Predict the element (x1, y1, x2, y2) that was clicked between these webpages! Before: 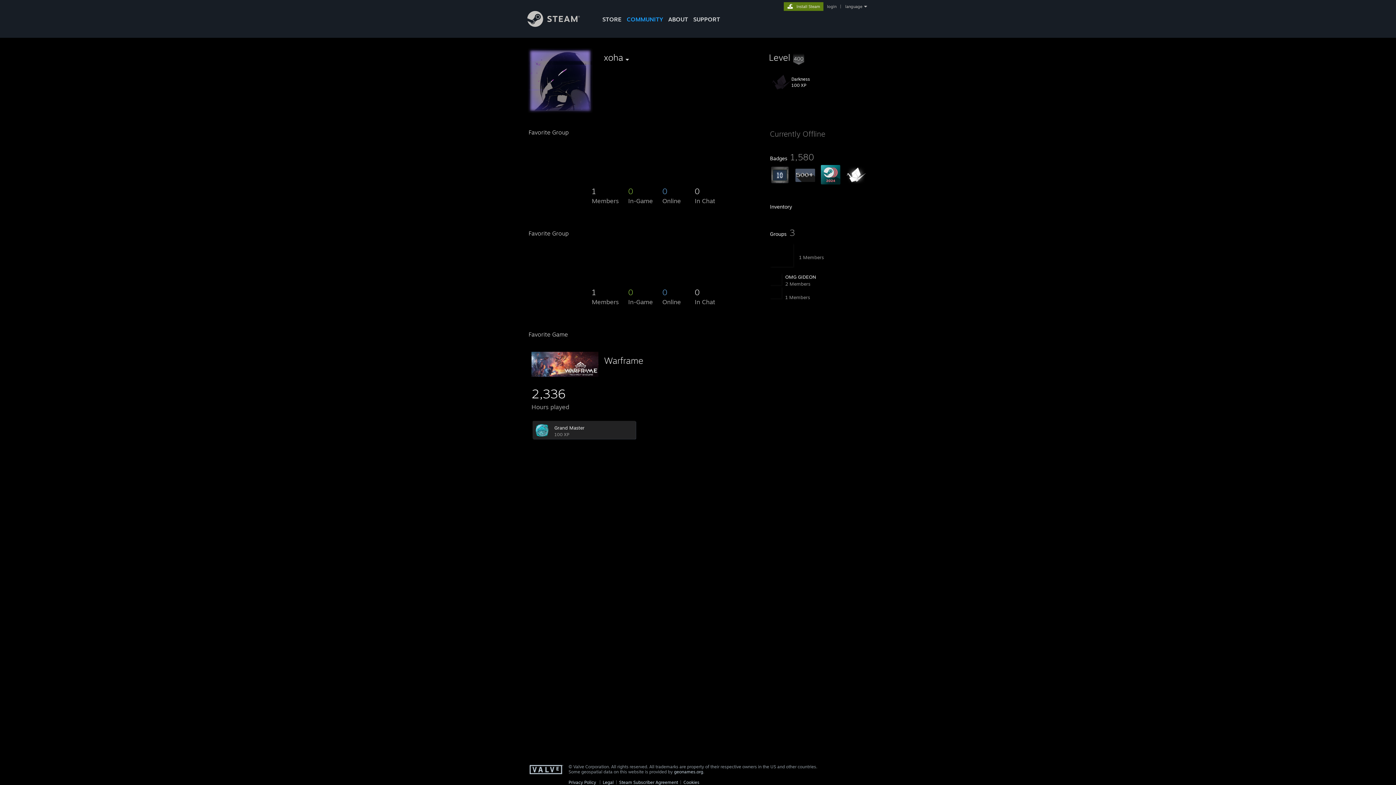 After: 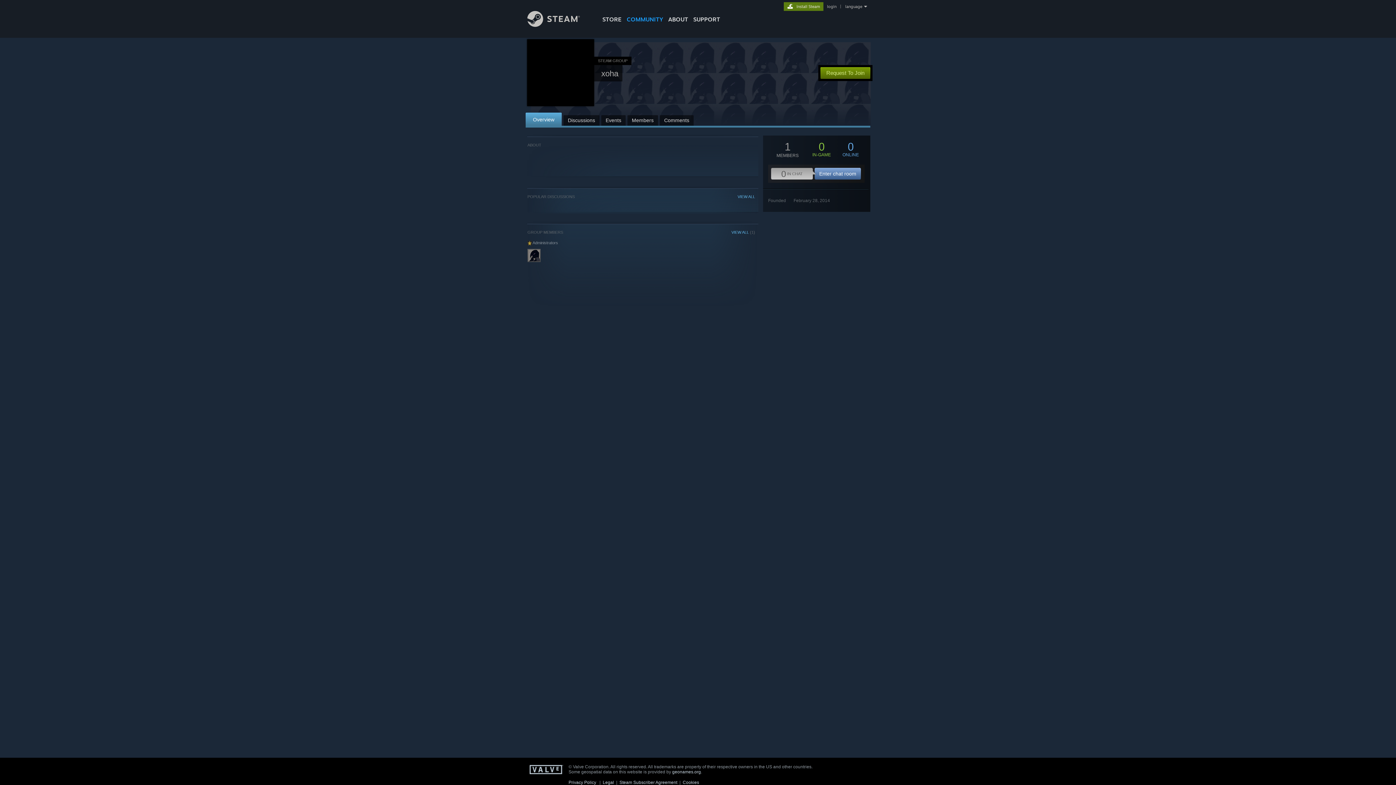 Action: bbox: (531, 303, 588, 309)